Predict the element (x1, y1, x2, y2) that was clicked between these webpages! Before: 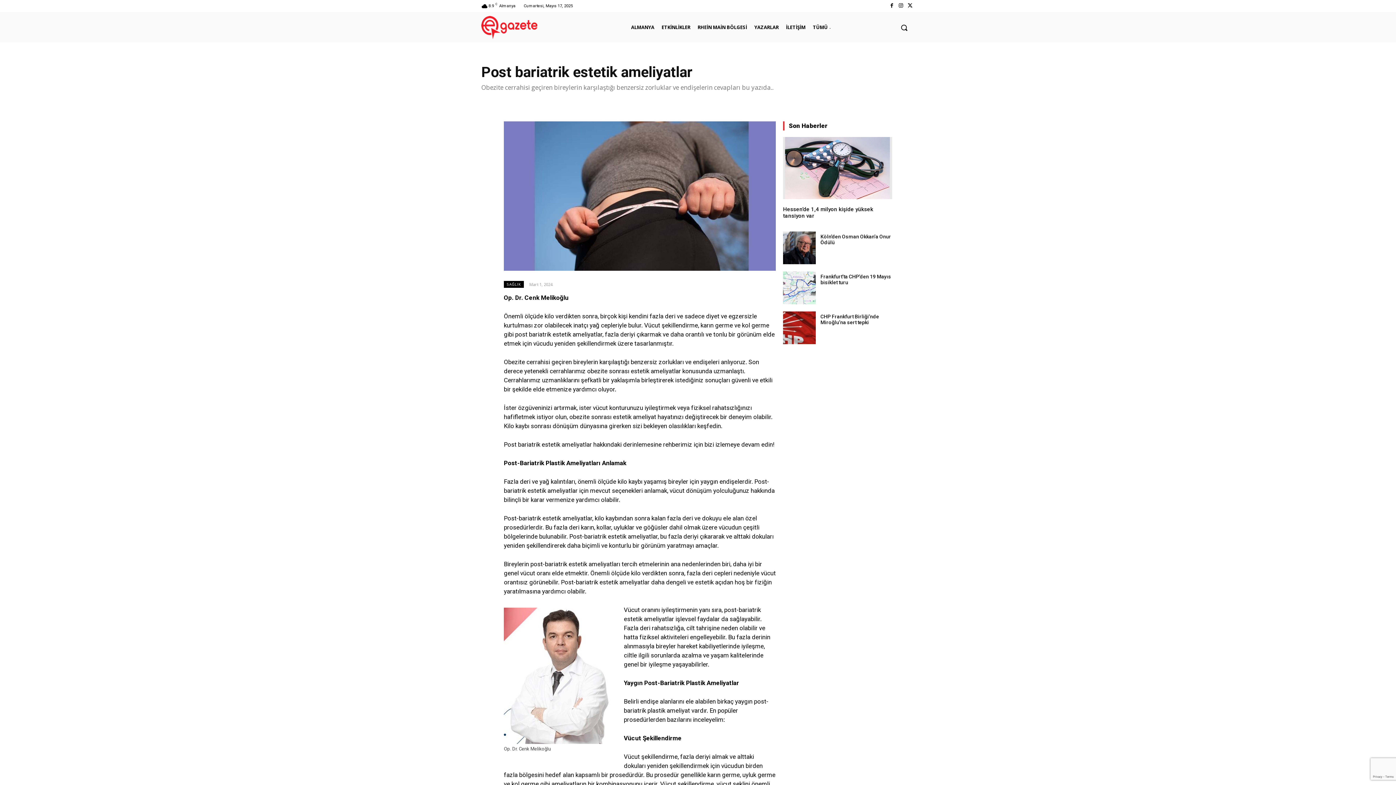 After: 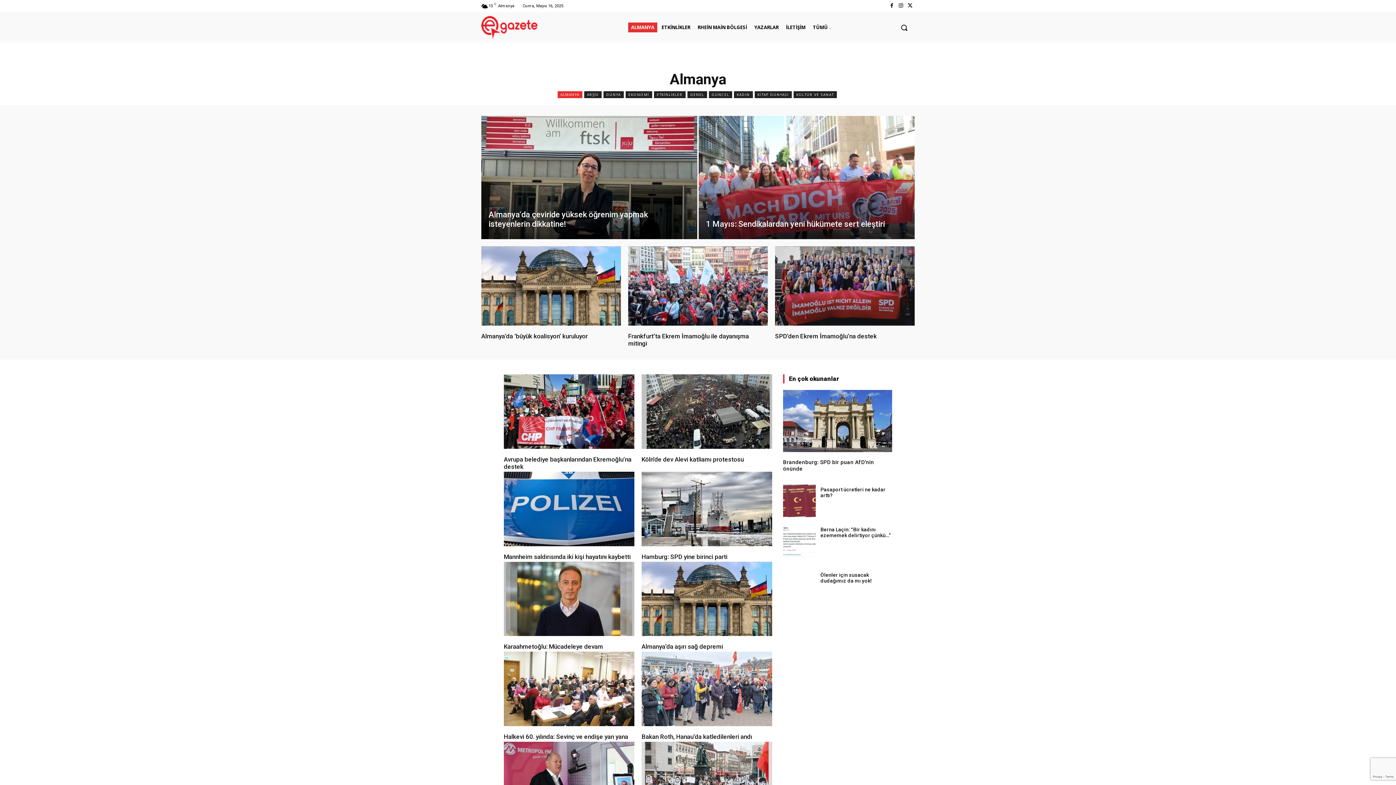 Action: label: ALMANYA bbox: (628, 22, 657, 32)